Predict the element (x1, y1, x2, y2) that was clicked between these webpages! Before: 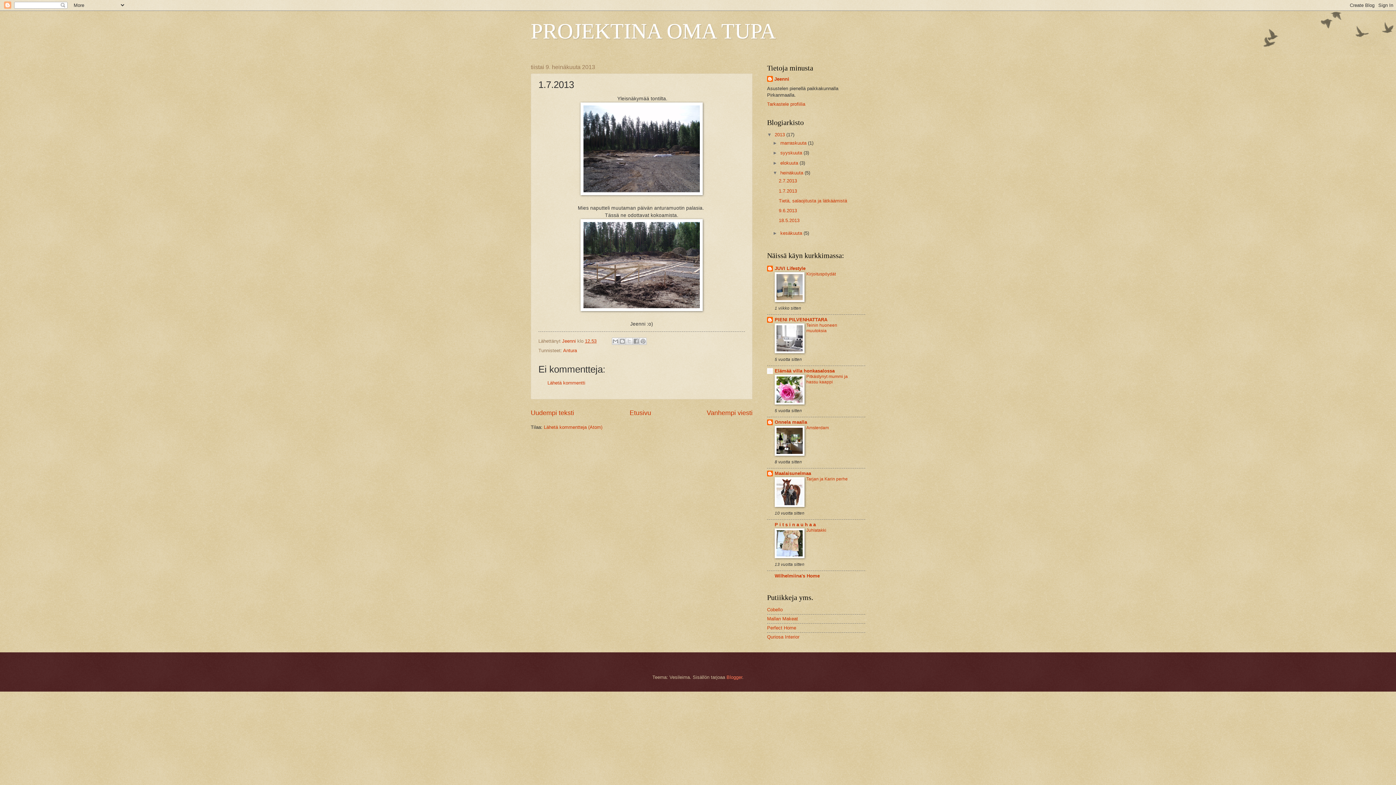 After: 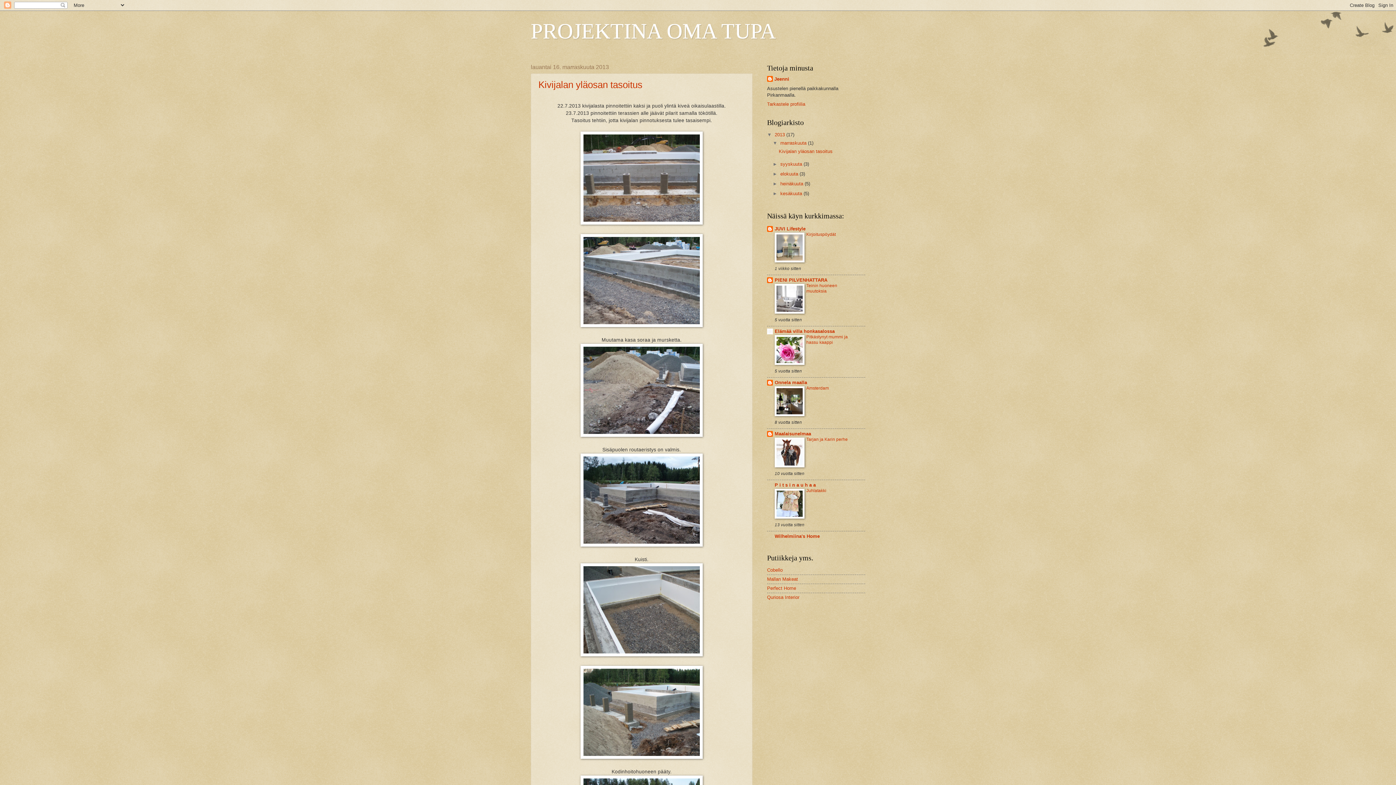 Action: bbox: (629, 409, 651, 416) label: Etusivu